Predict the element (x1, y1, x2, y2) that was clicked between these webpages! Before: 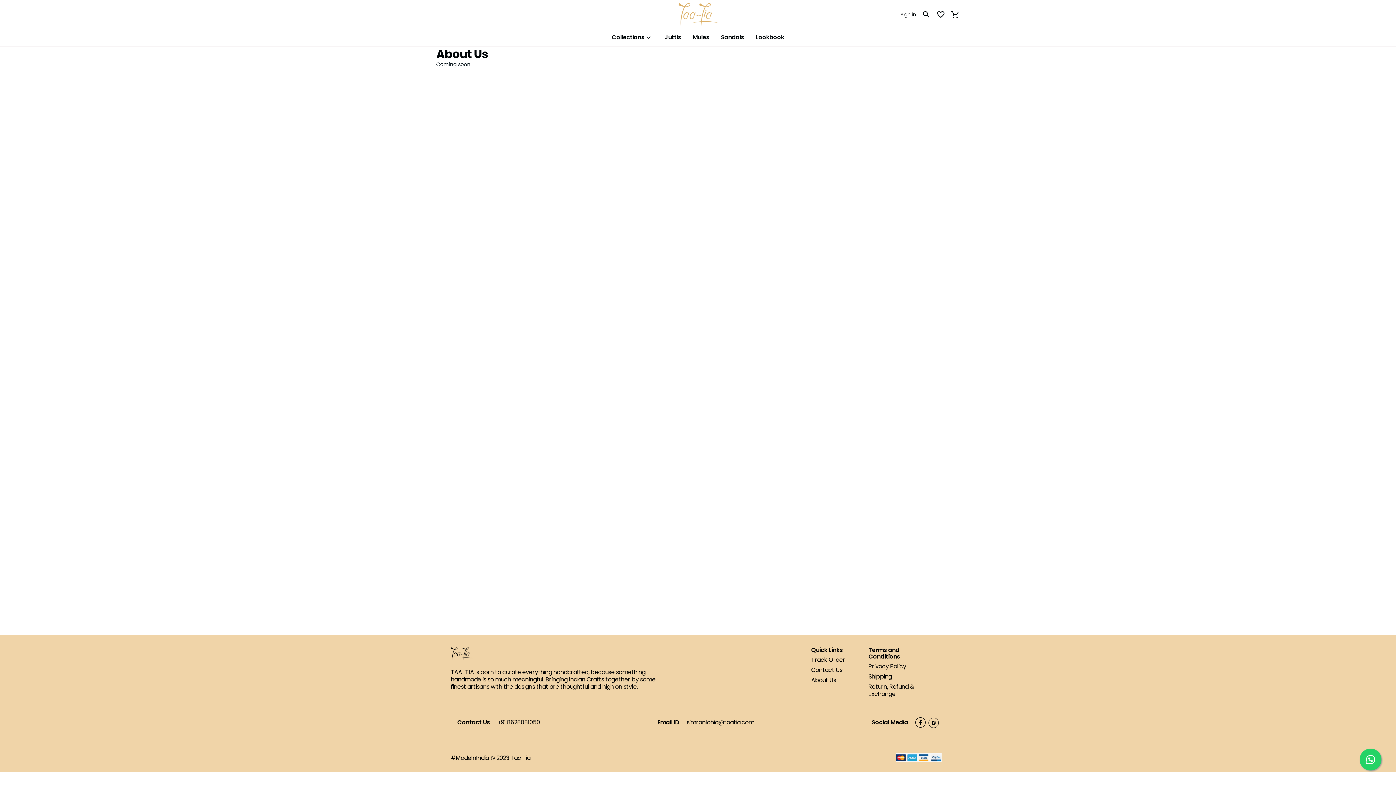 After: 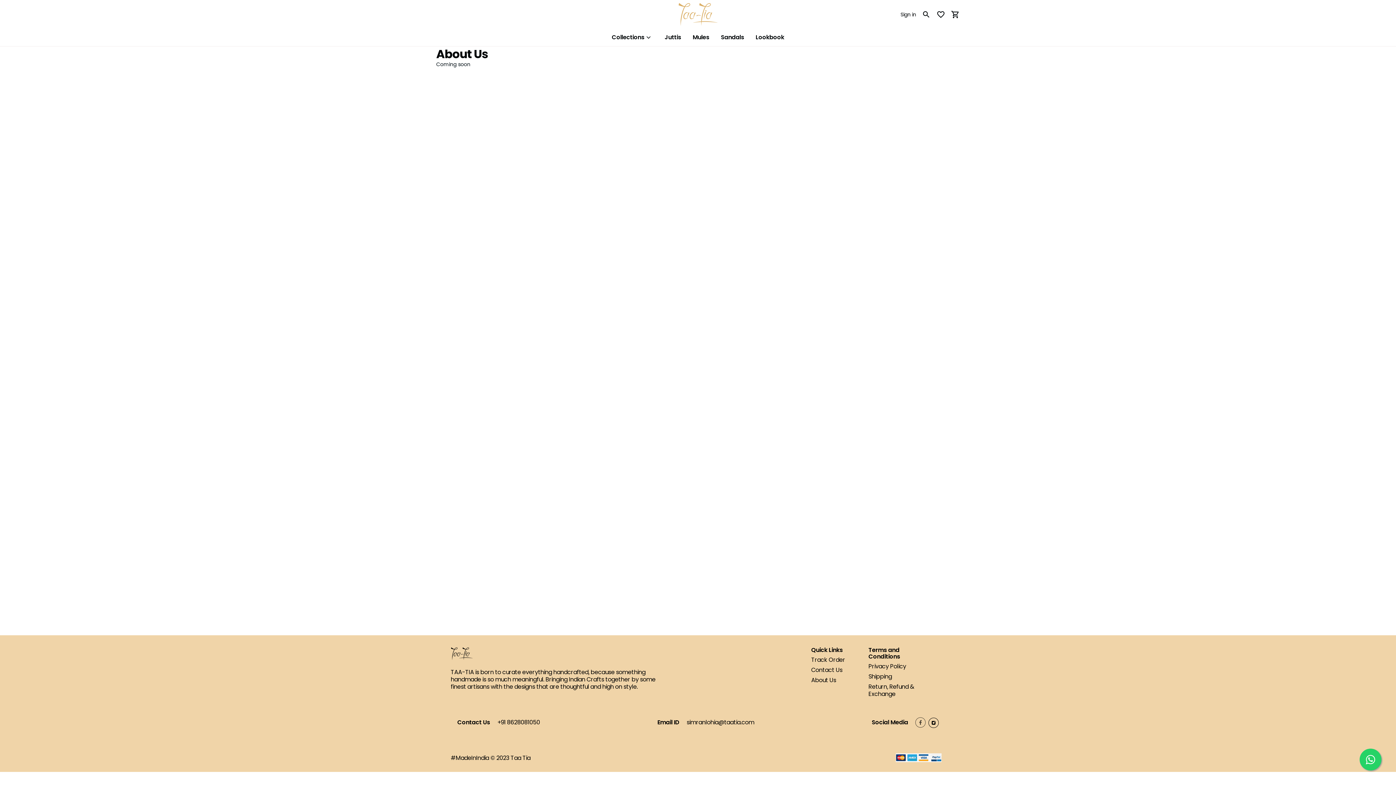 Action: bbox: (915, 717, 925, 728)